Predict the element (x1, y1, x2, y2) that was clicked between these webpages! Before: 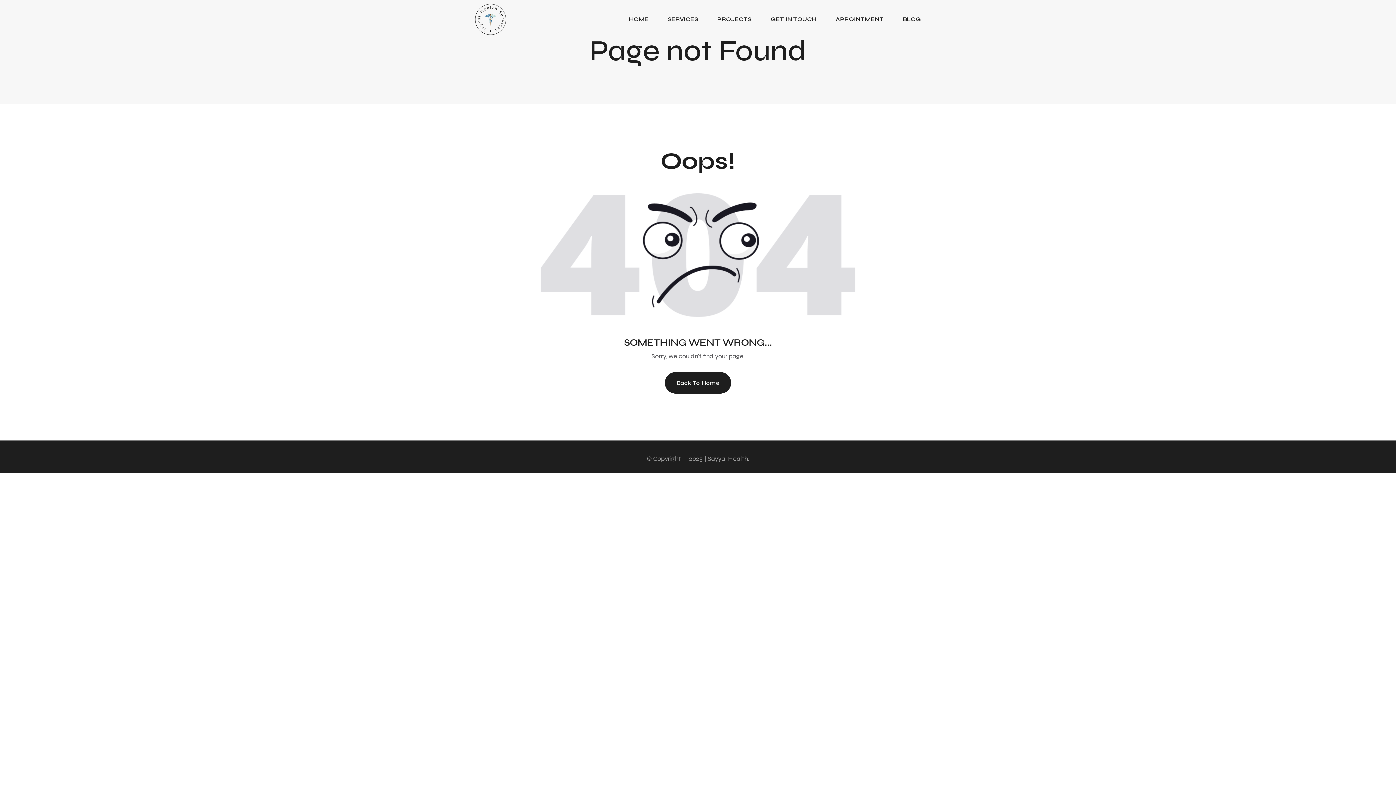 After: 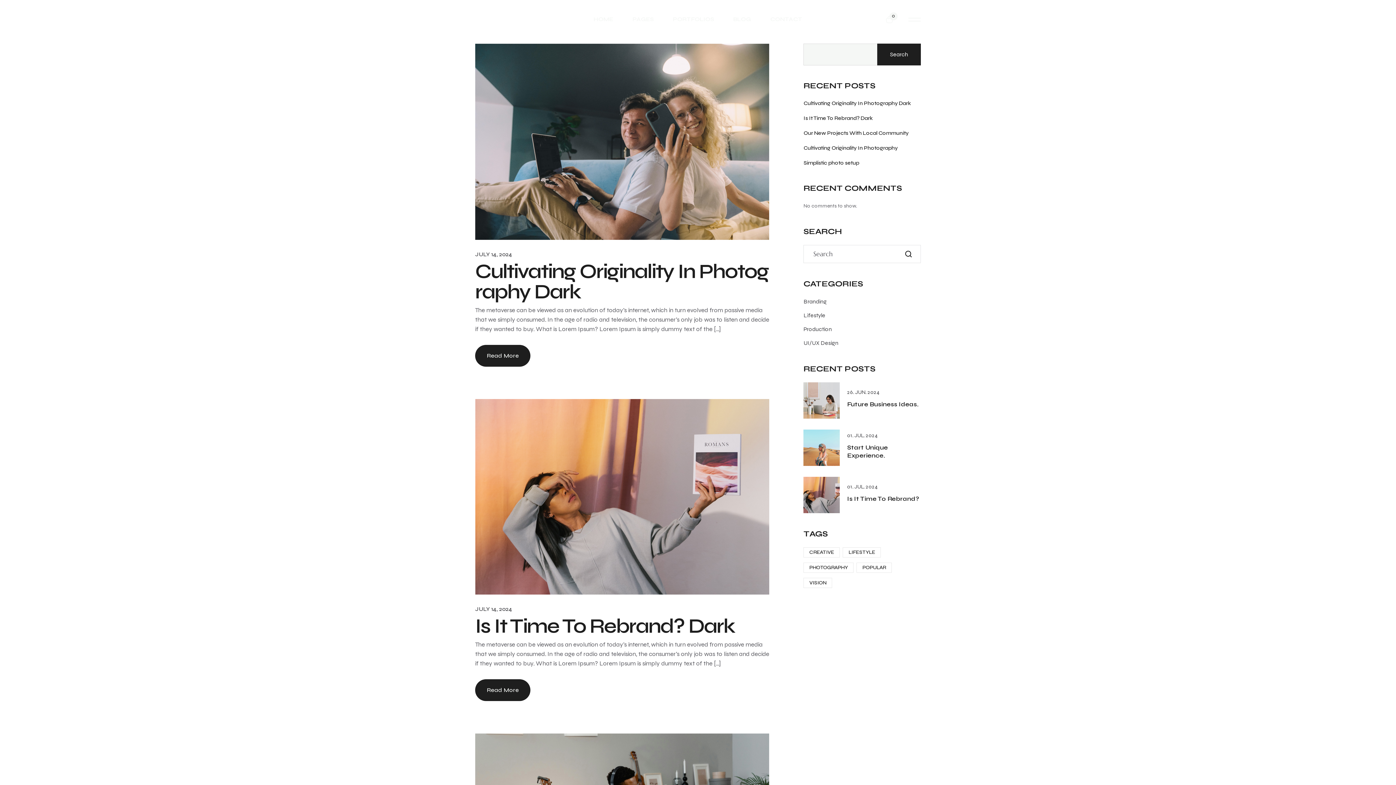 Action: bbox: (903, 0, 921, 38) label: BLOG